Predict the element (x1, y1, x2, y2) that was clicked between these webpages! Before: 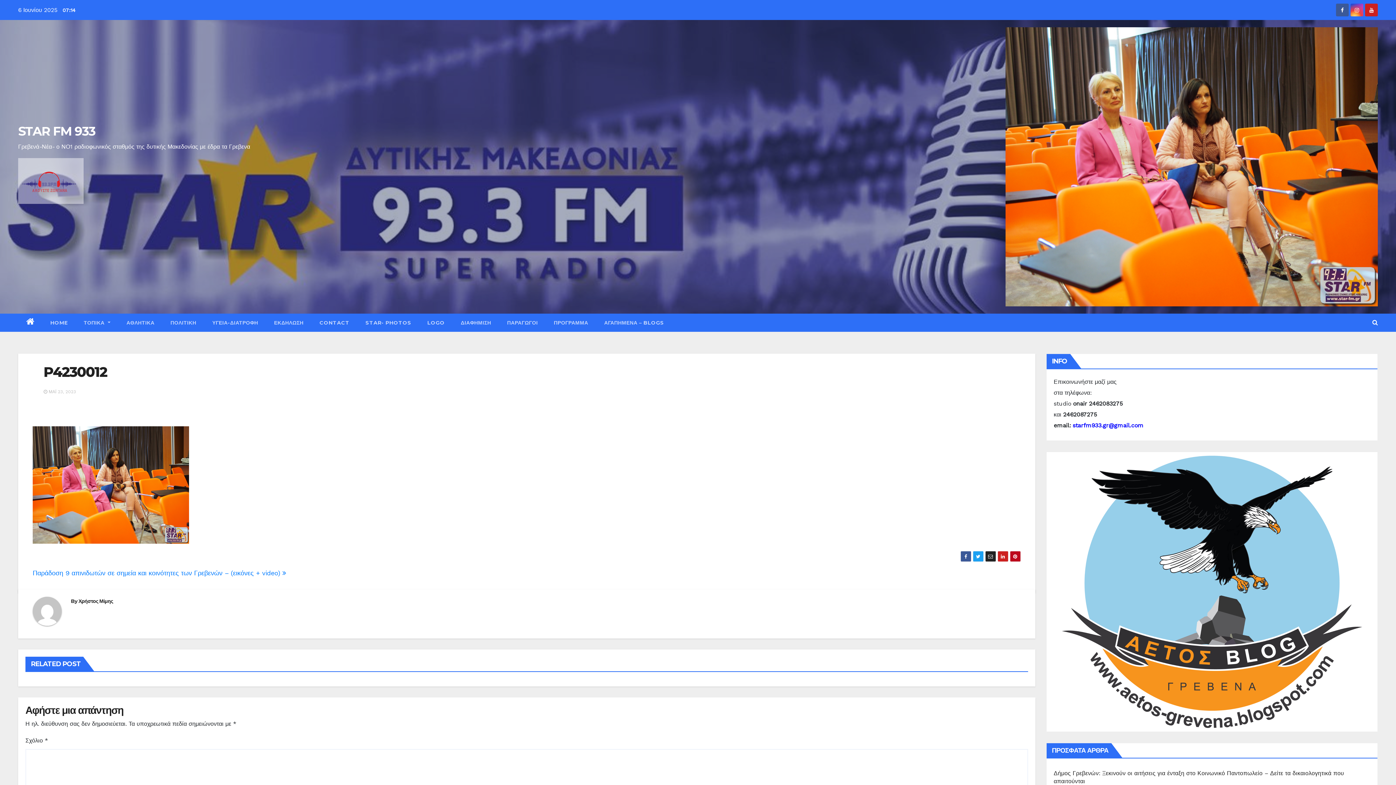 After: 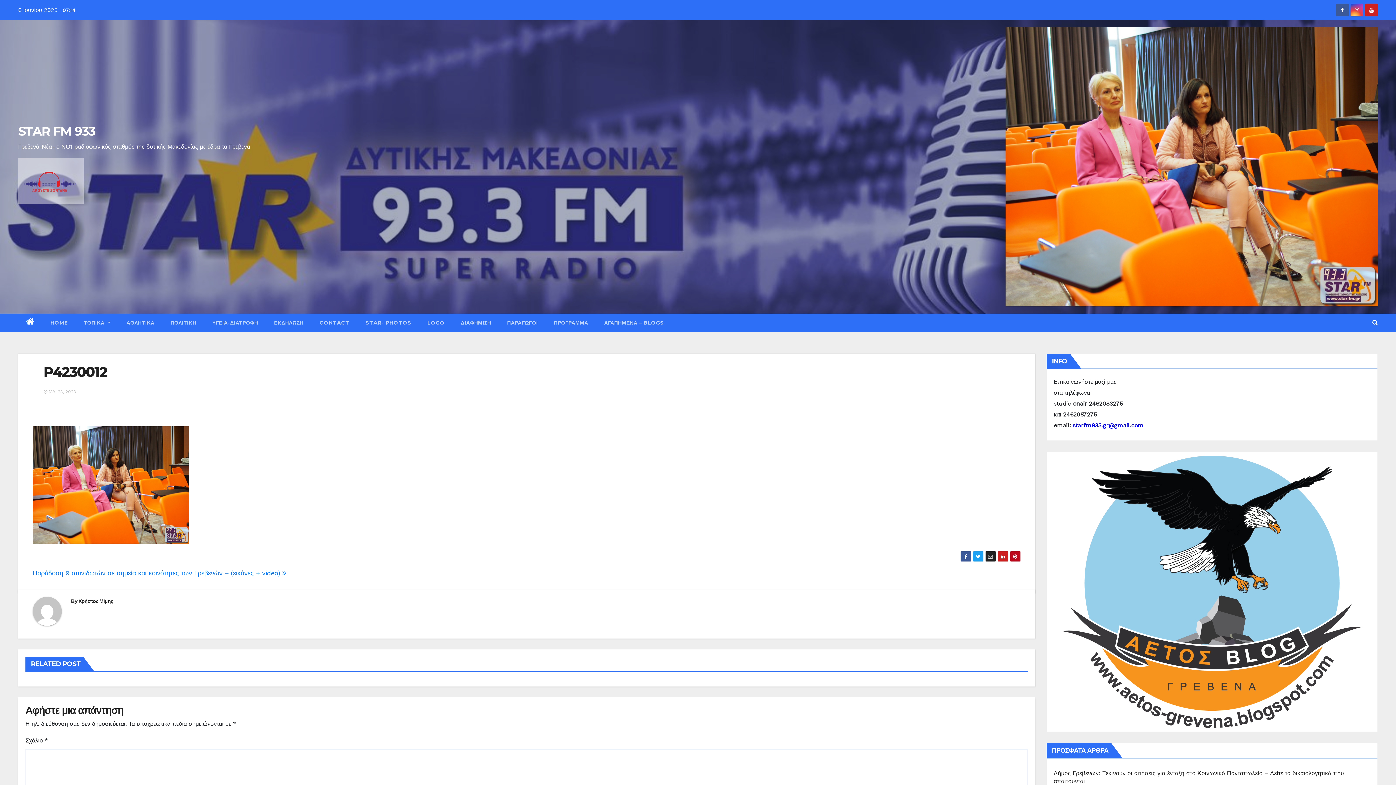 Action: bbox: (1054, 588, 1370, 595)